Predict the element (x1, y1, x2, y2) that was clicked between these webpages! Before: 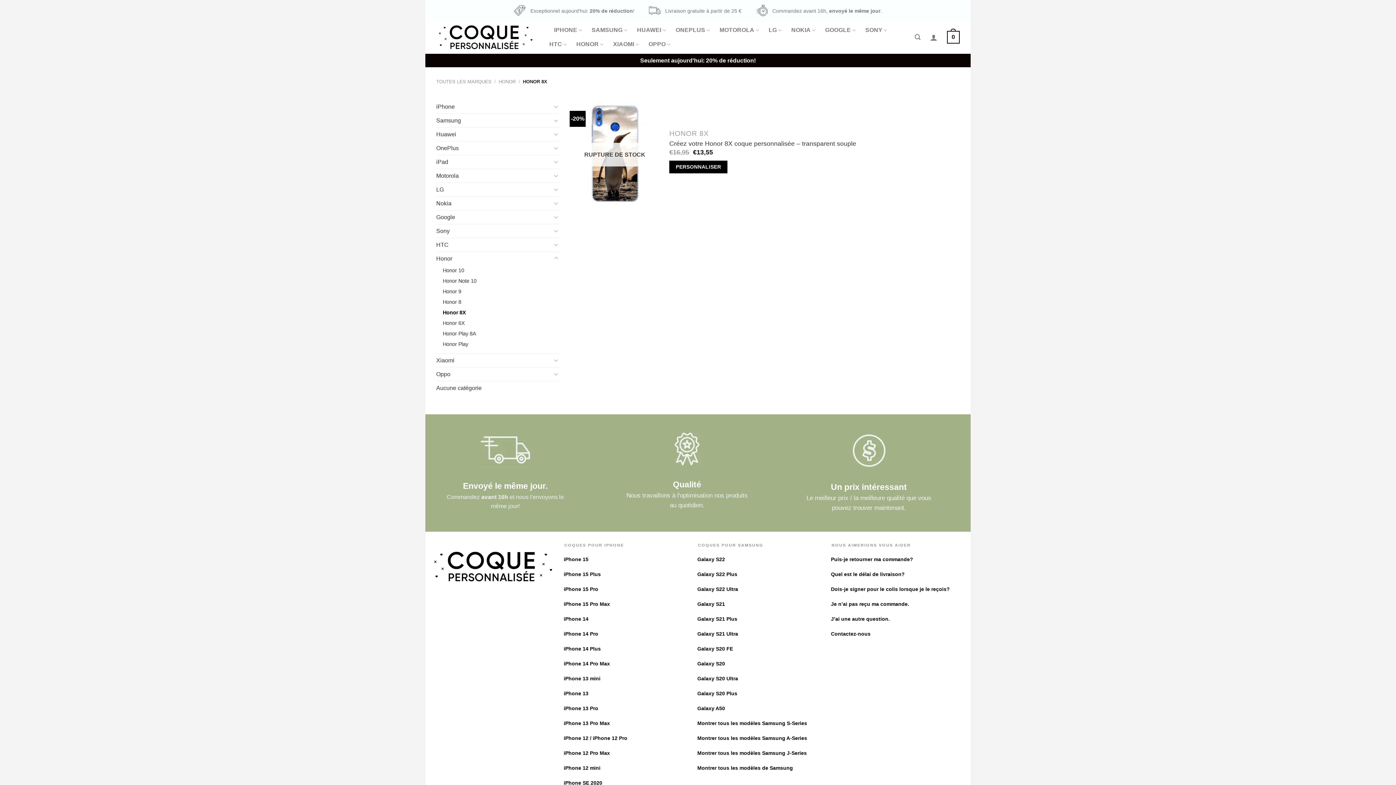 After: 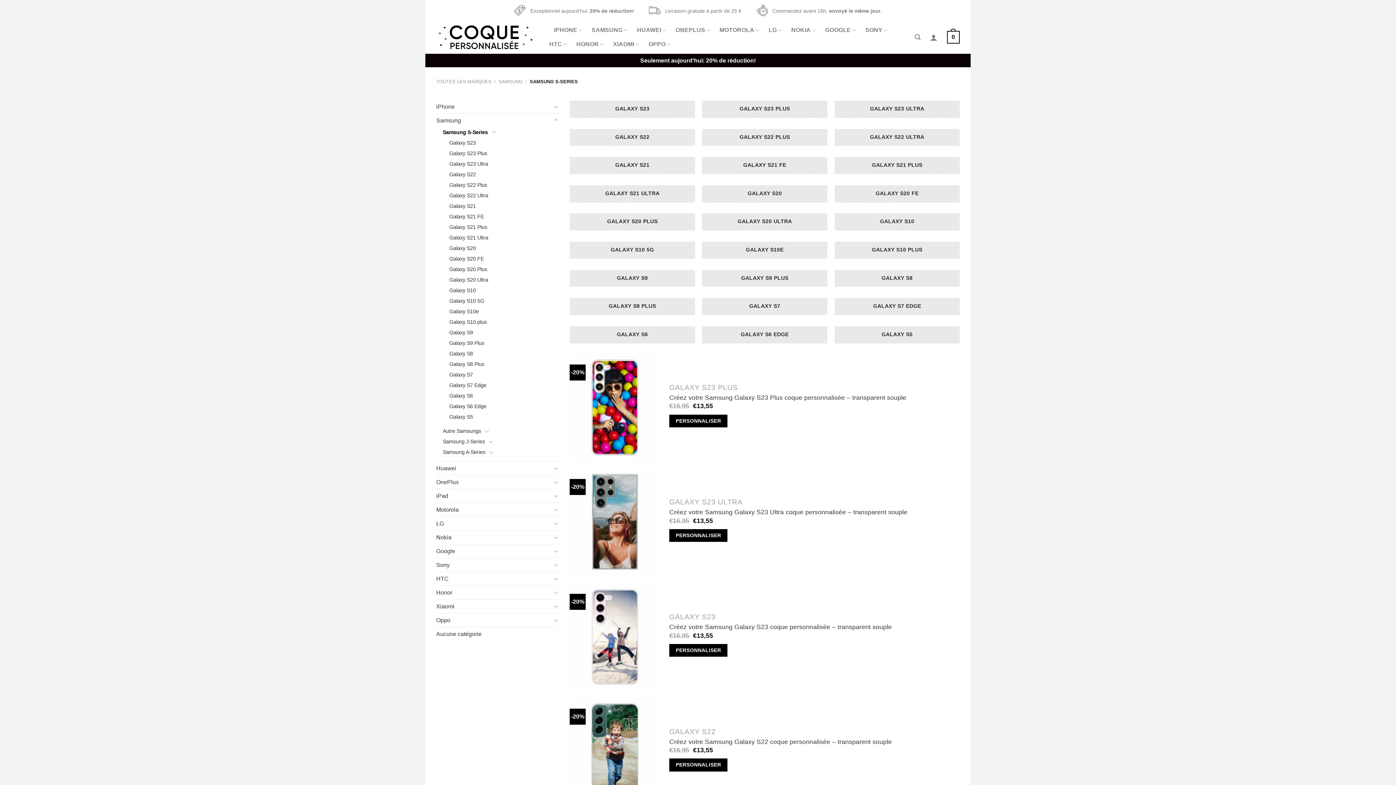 Action: bbox: (697, 720, 807, 726) label: Montrer tous les modèles Samsung S-Series